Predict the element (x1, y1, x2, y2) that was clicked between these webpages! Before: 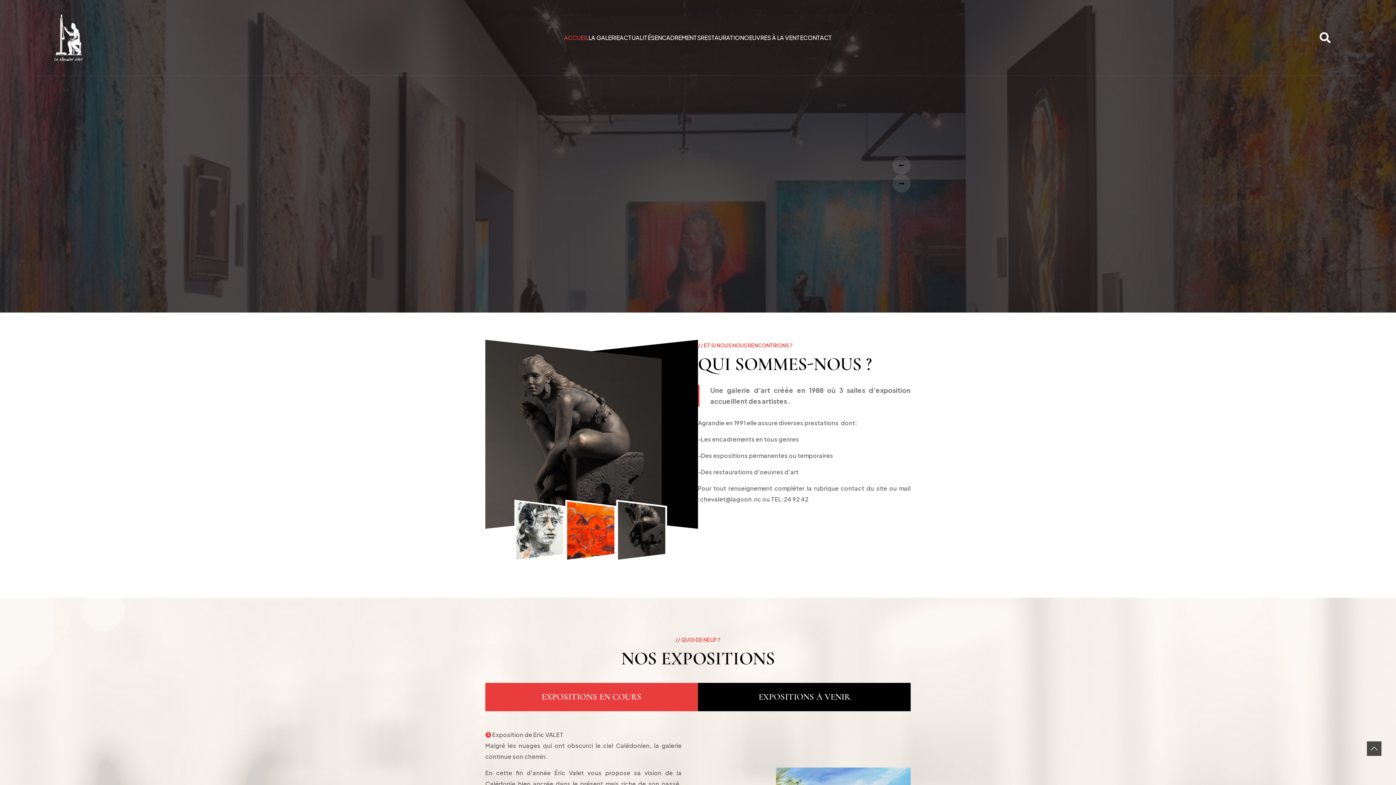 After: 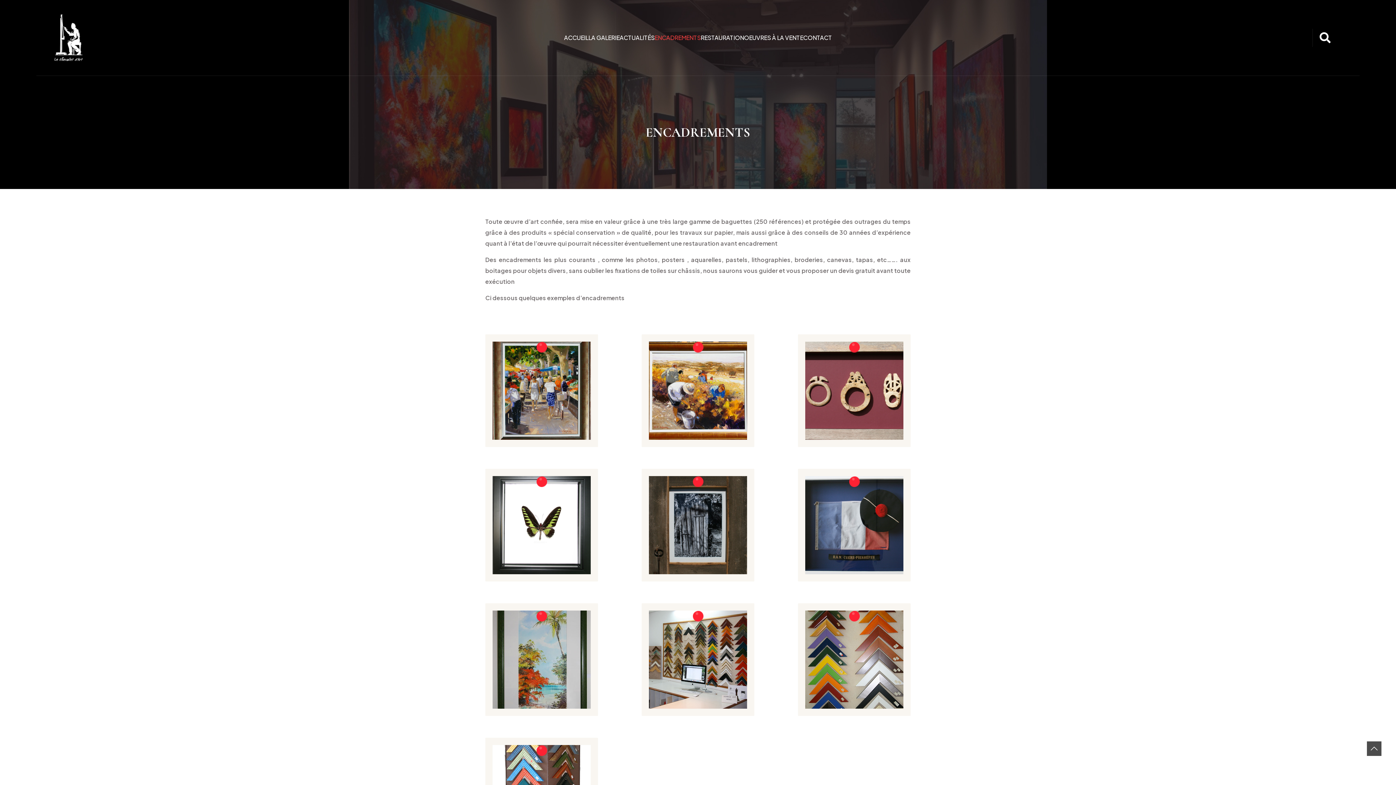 Action: bbox: (654, 33, 700, 41) label: ENCADREMENTS